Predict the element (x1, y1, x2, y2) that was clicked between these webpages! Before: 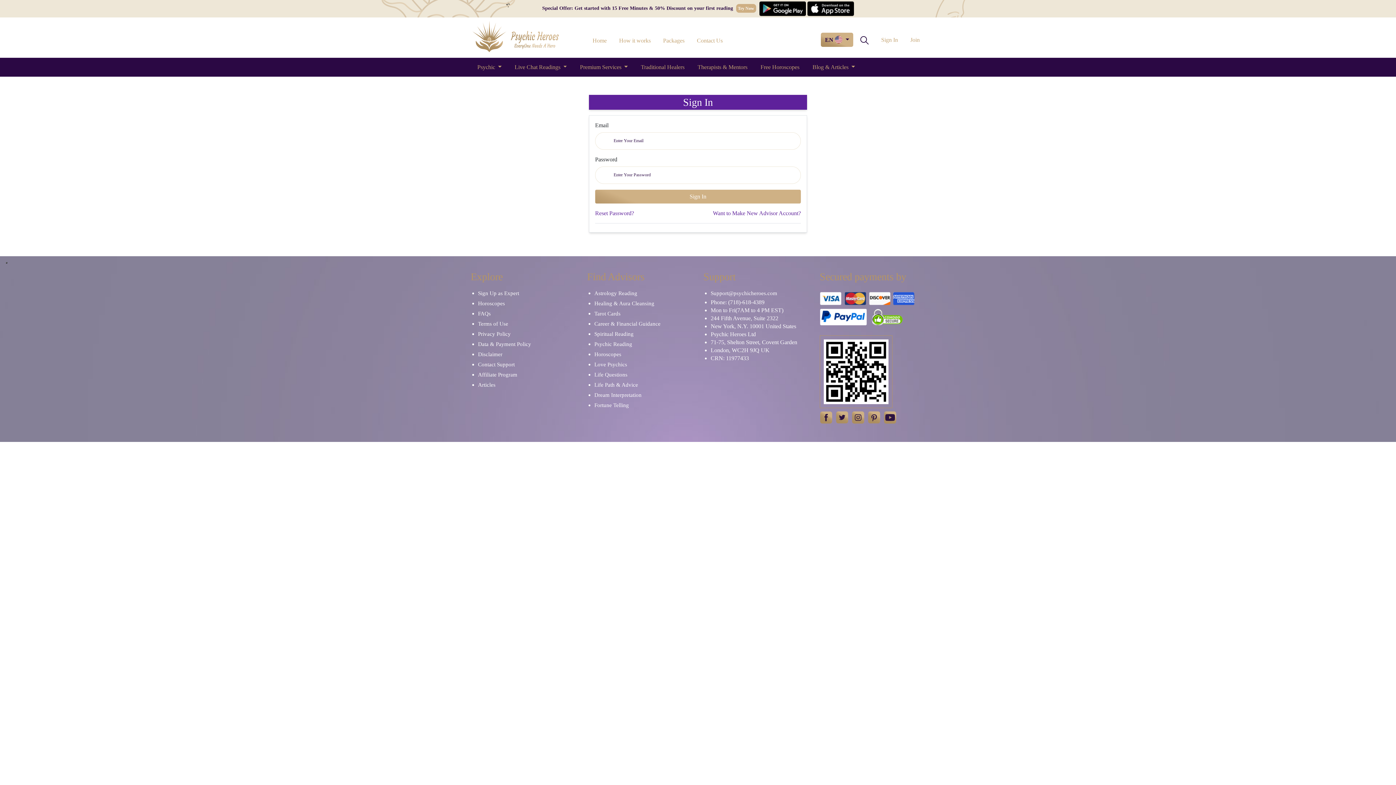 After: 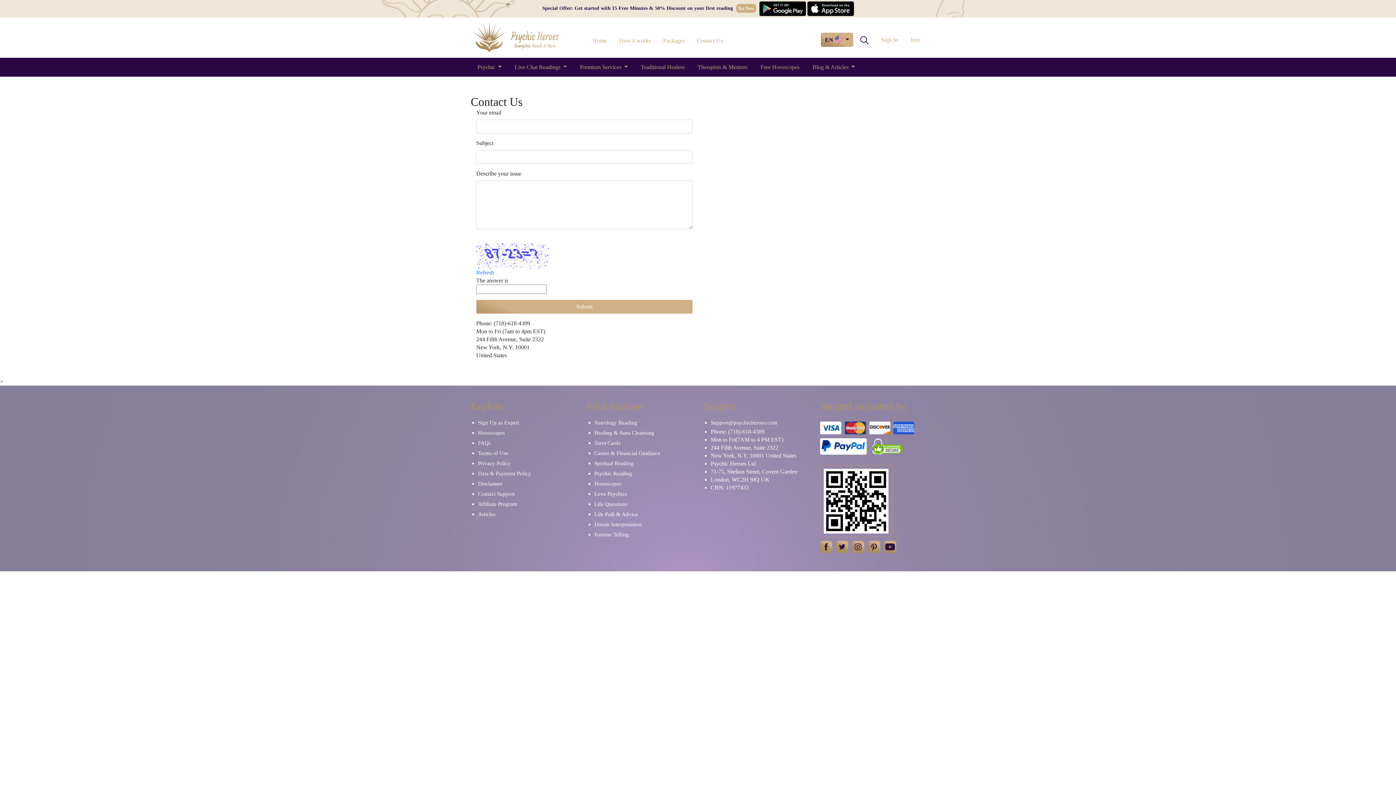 Action: label: Contact Us bbox: (691, 26, 728, 48)